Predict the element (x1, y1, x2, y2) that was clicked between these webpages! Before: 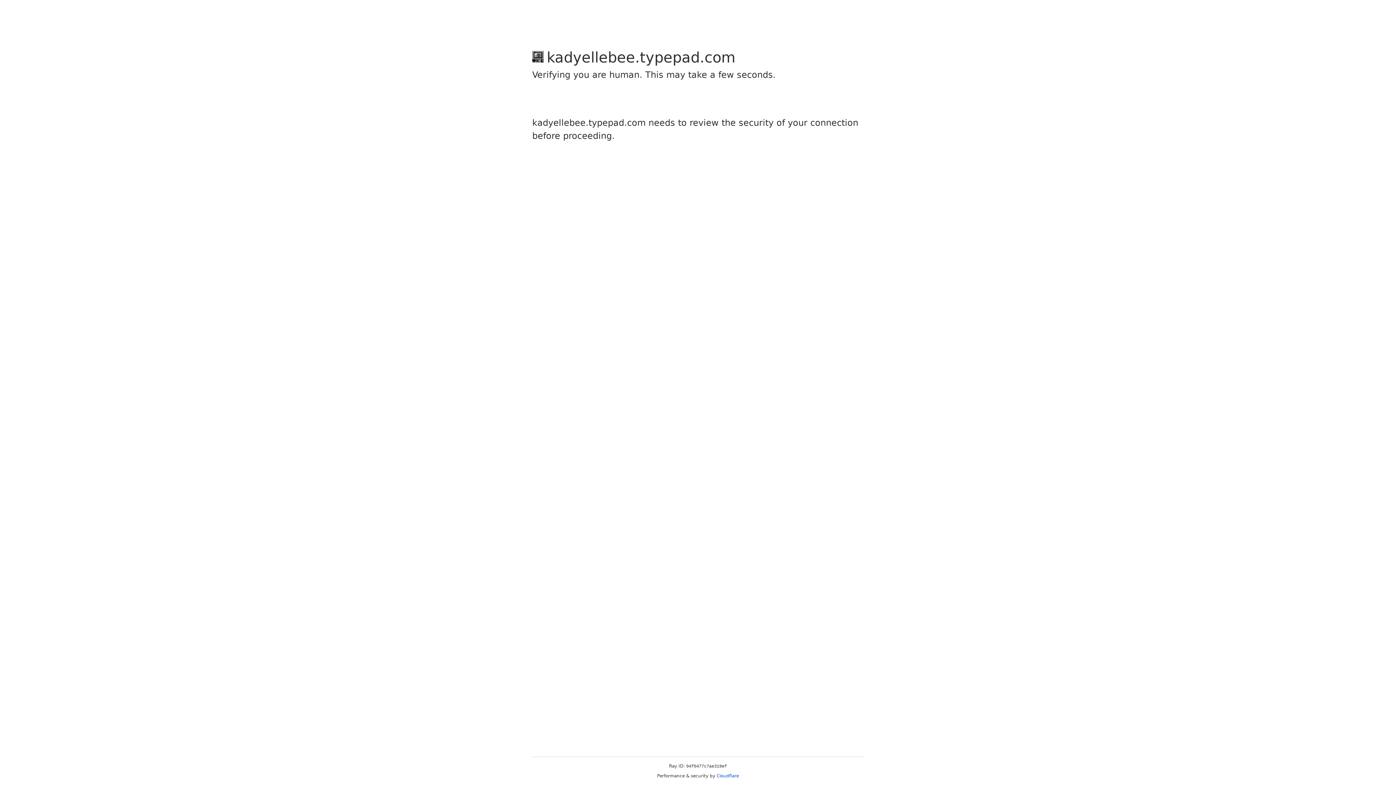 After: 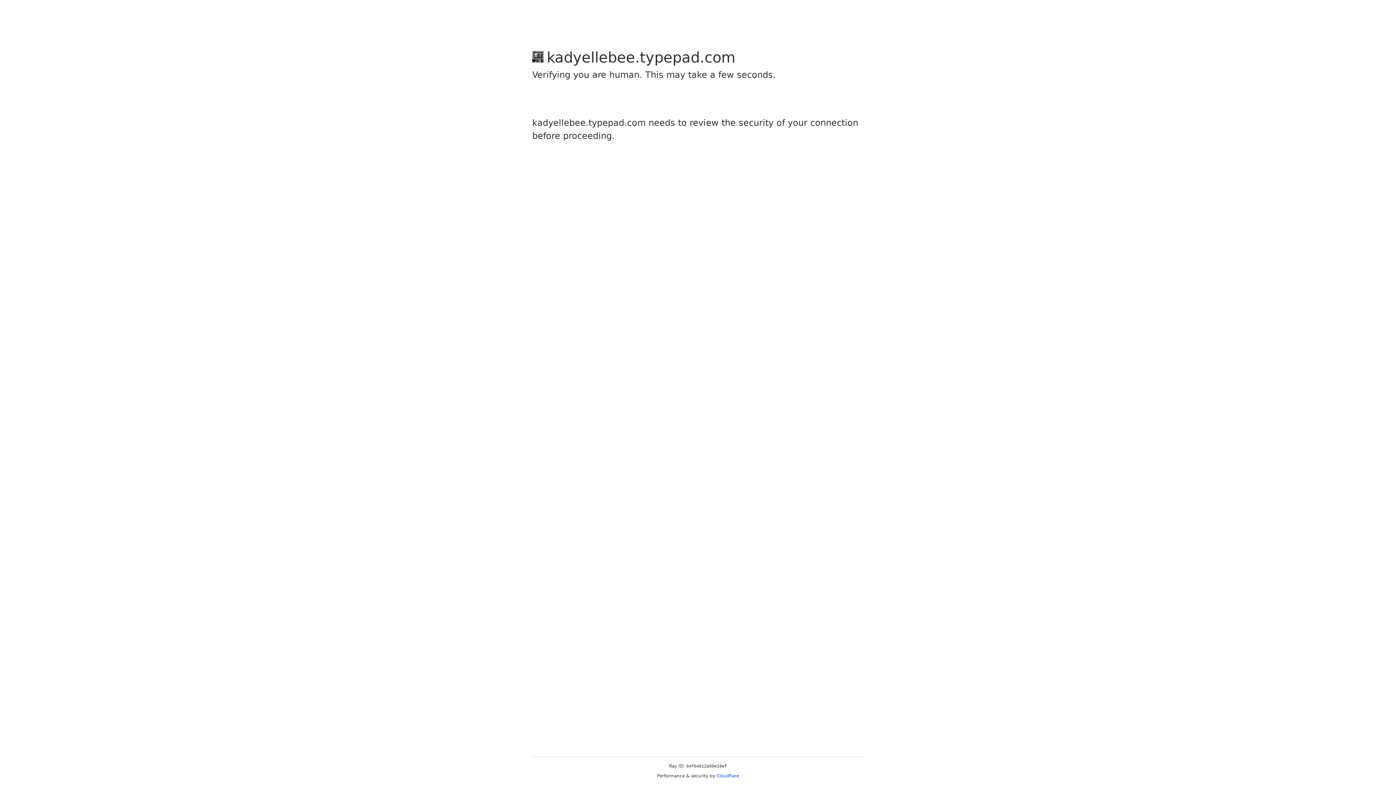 Action: label: Cloudflare bbox: (716, 773, 739, 778)